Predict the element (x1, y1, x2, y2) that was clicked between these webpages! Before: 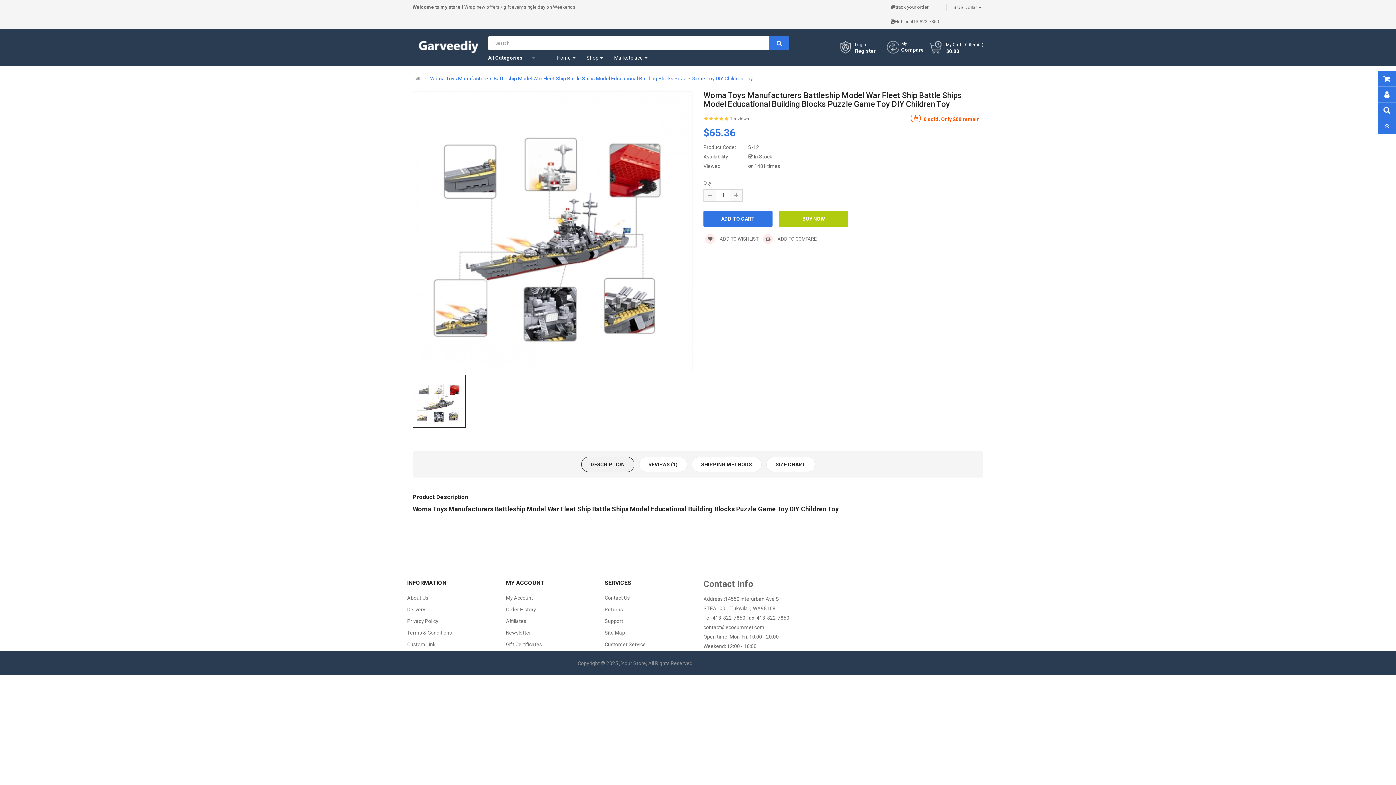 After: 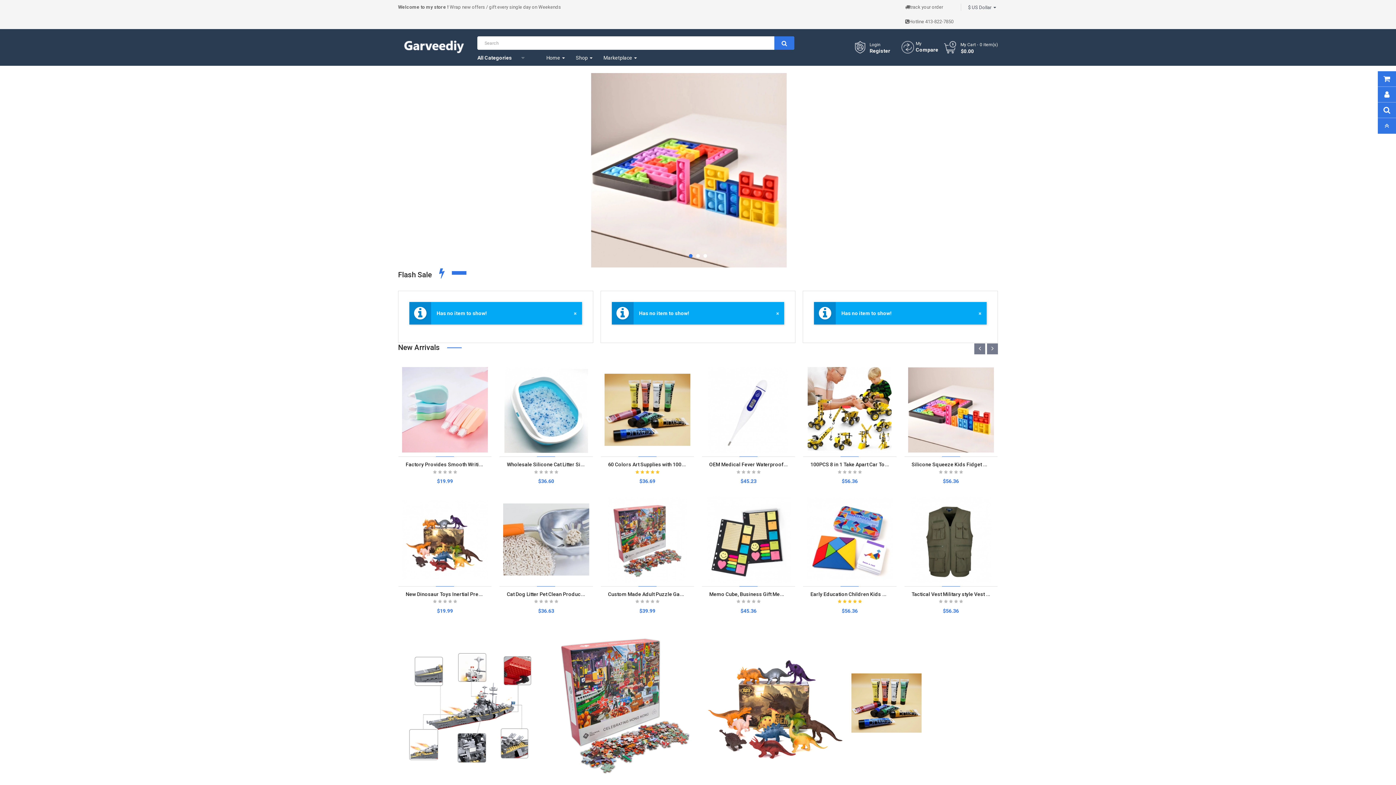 Action: label: Customer Service bbox: (604, 638, 645, 650)